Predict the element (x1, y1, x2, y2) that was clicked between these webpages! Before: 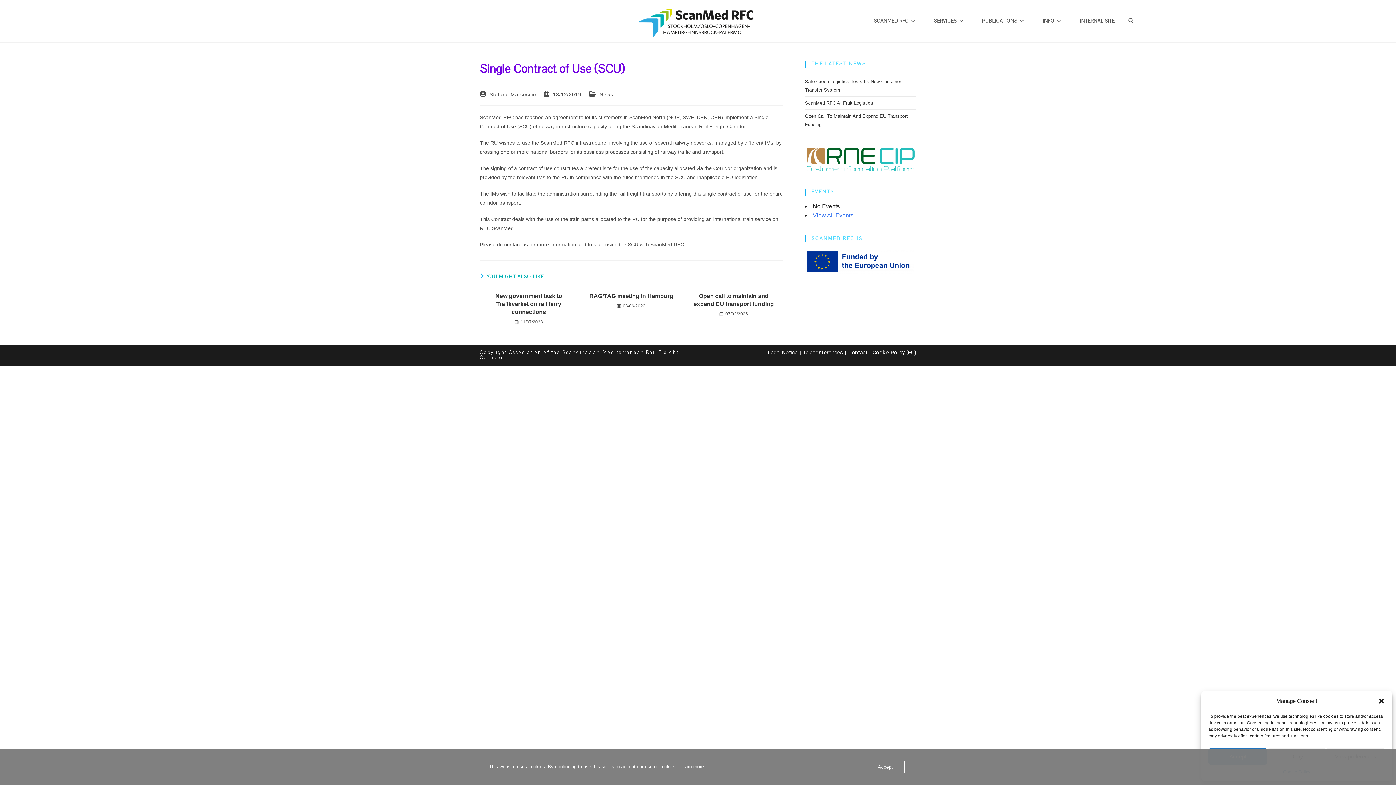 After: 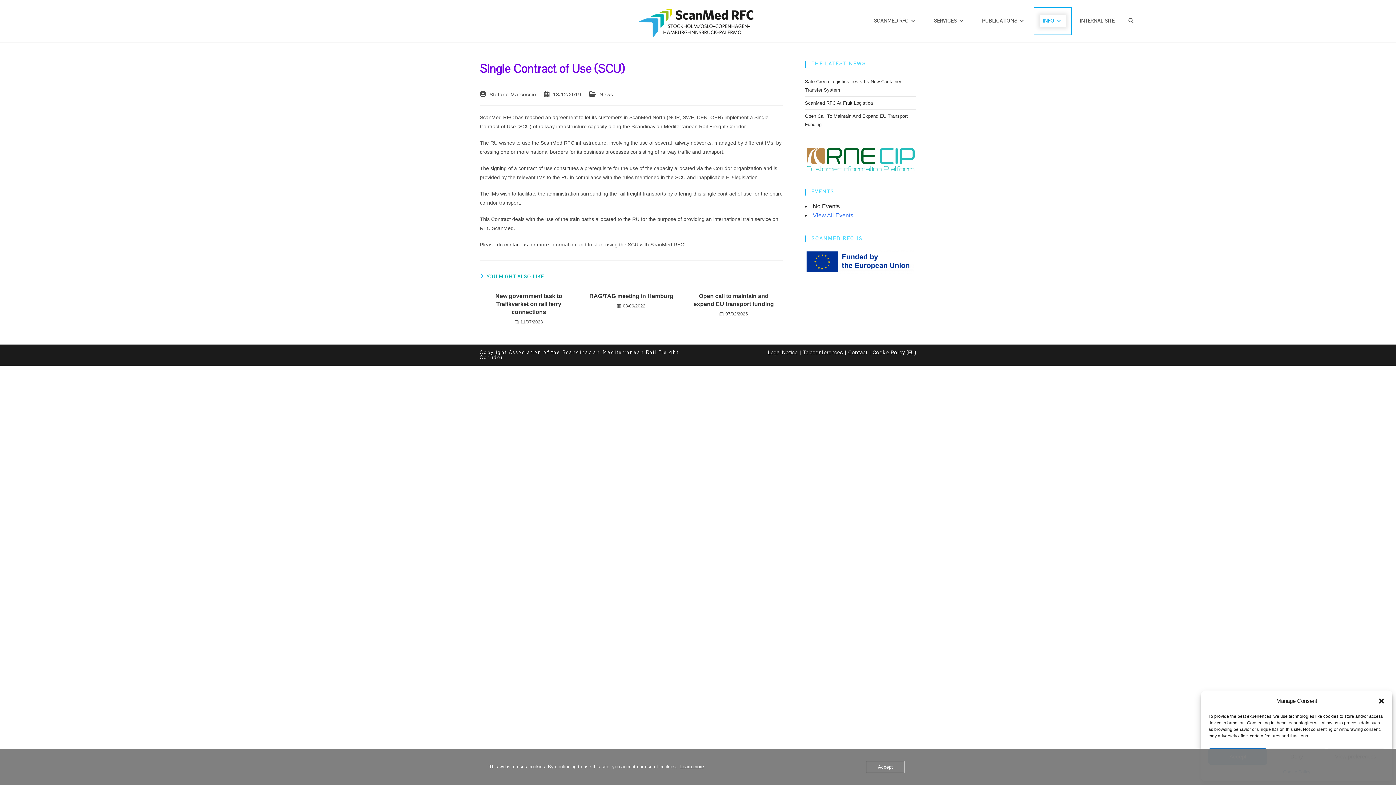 Action: bbox: (1034, 7, 1071, 34) label: INFO